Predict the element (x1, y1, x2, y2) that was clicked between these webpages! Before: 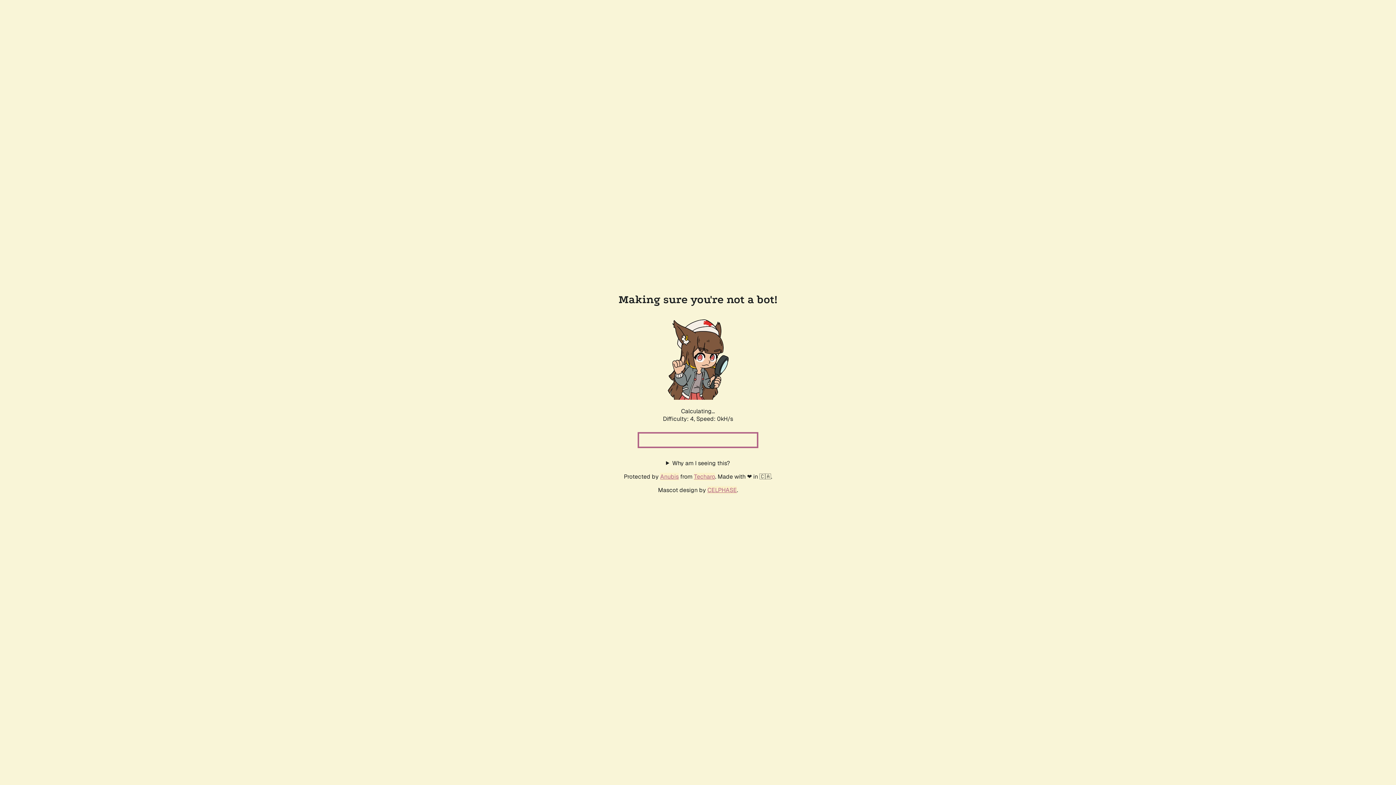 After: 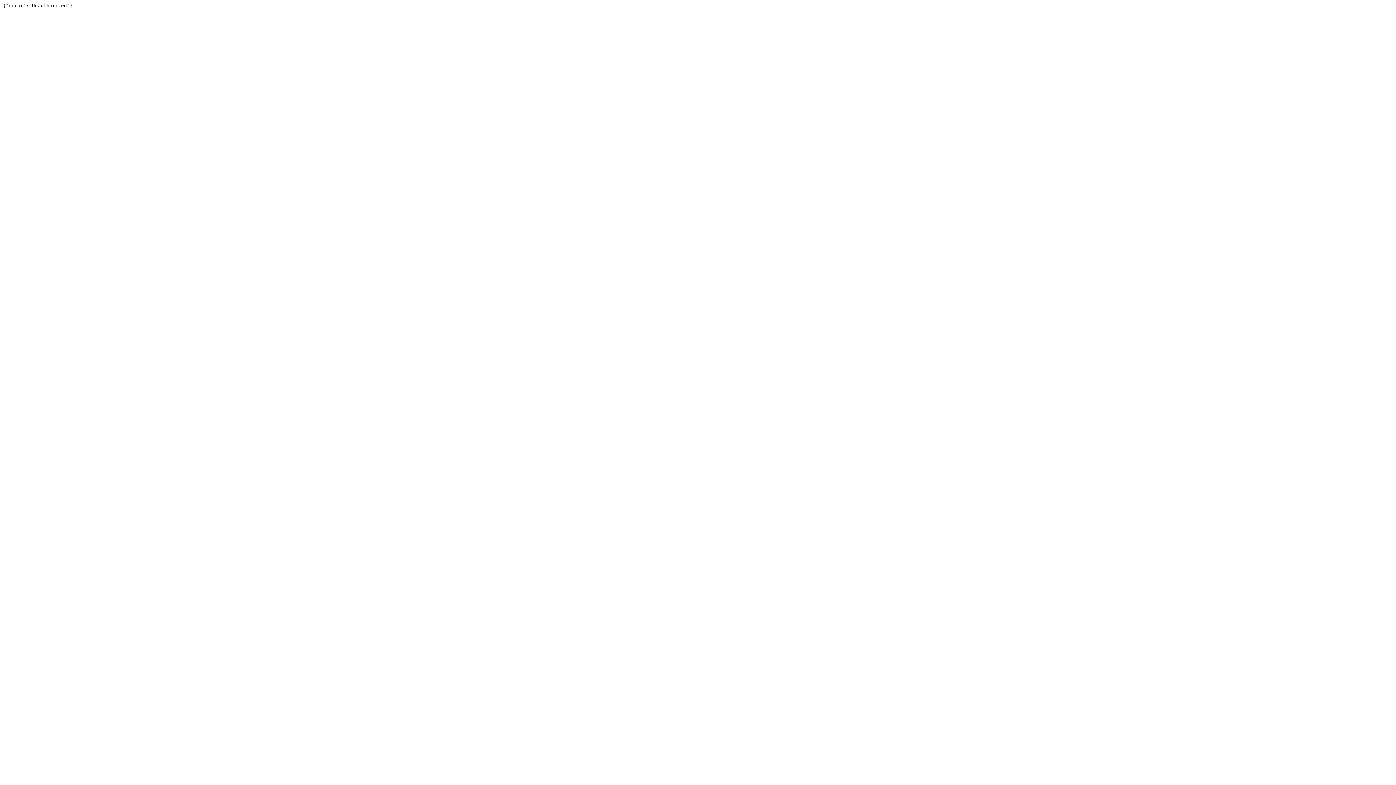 Action: bbox: (694, 472, 715, 480) label: Techaro